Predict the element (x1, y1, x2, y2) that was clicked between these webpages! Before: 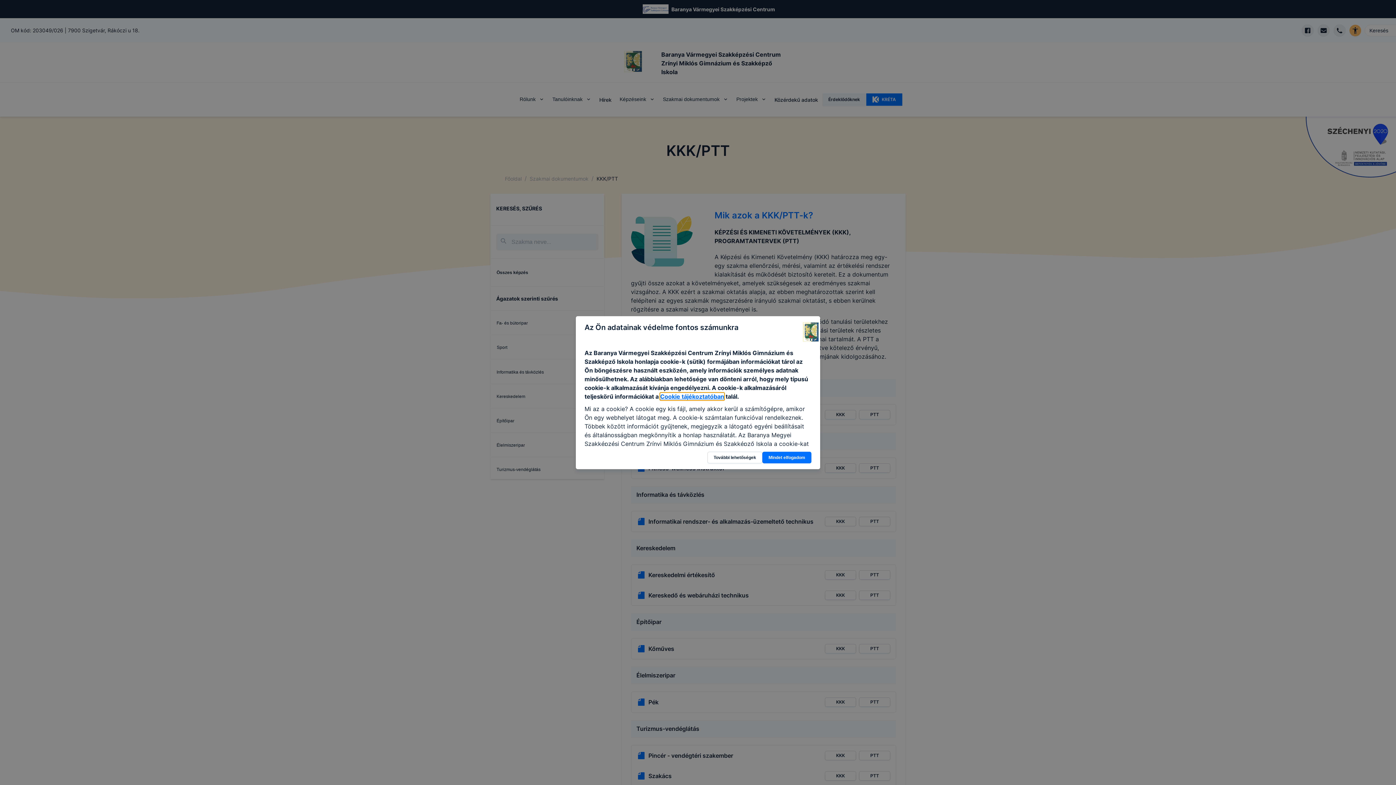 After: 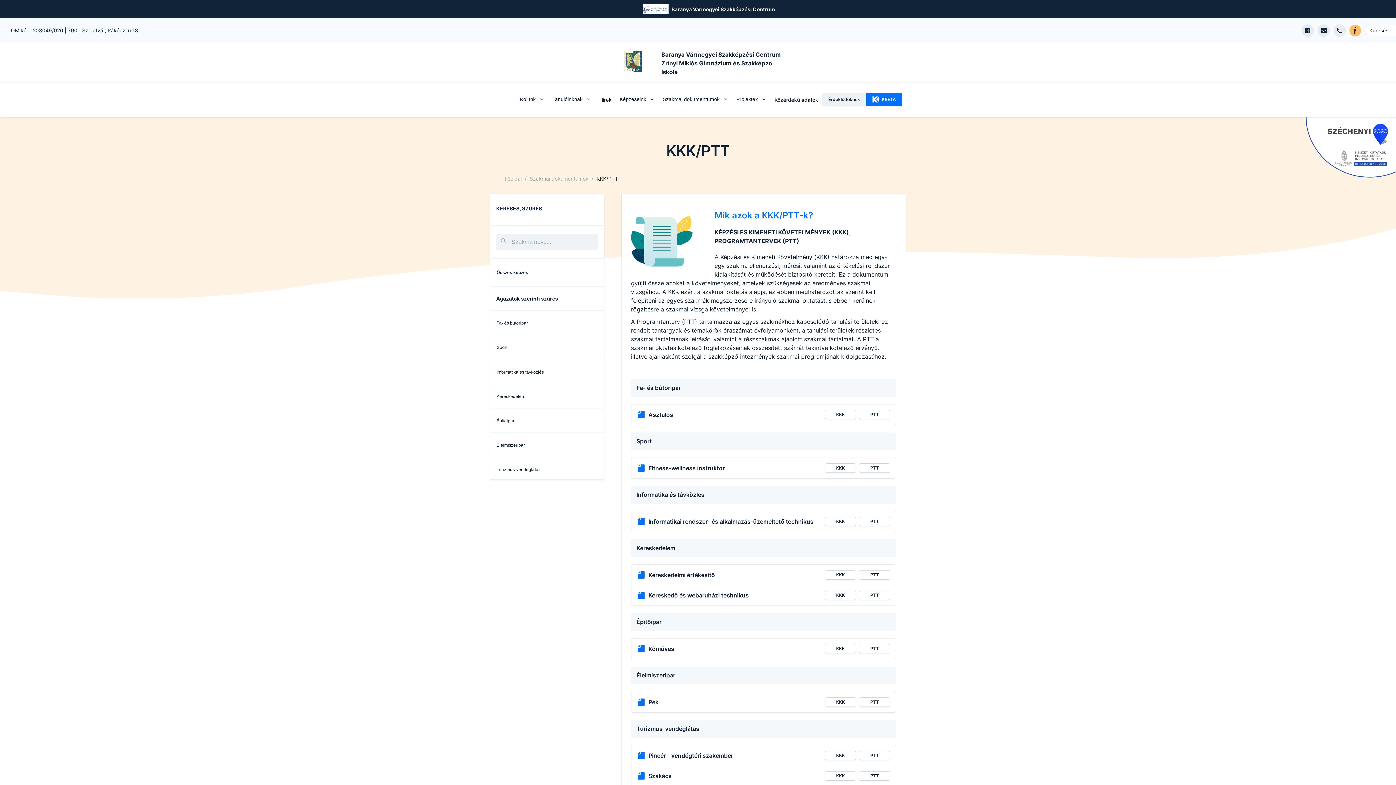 Action: label: Mindet elfogadom bbox: (762, 451, 811, 463)